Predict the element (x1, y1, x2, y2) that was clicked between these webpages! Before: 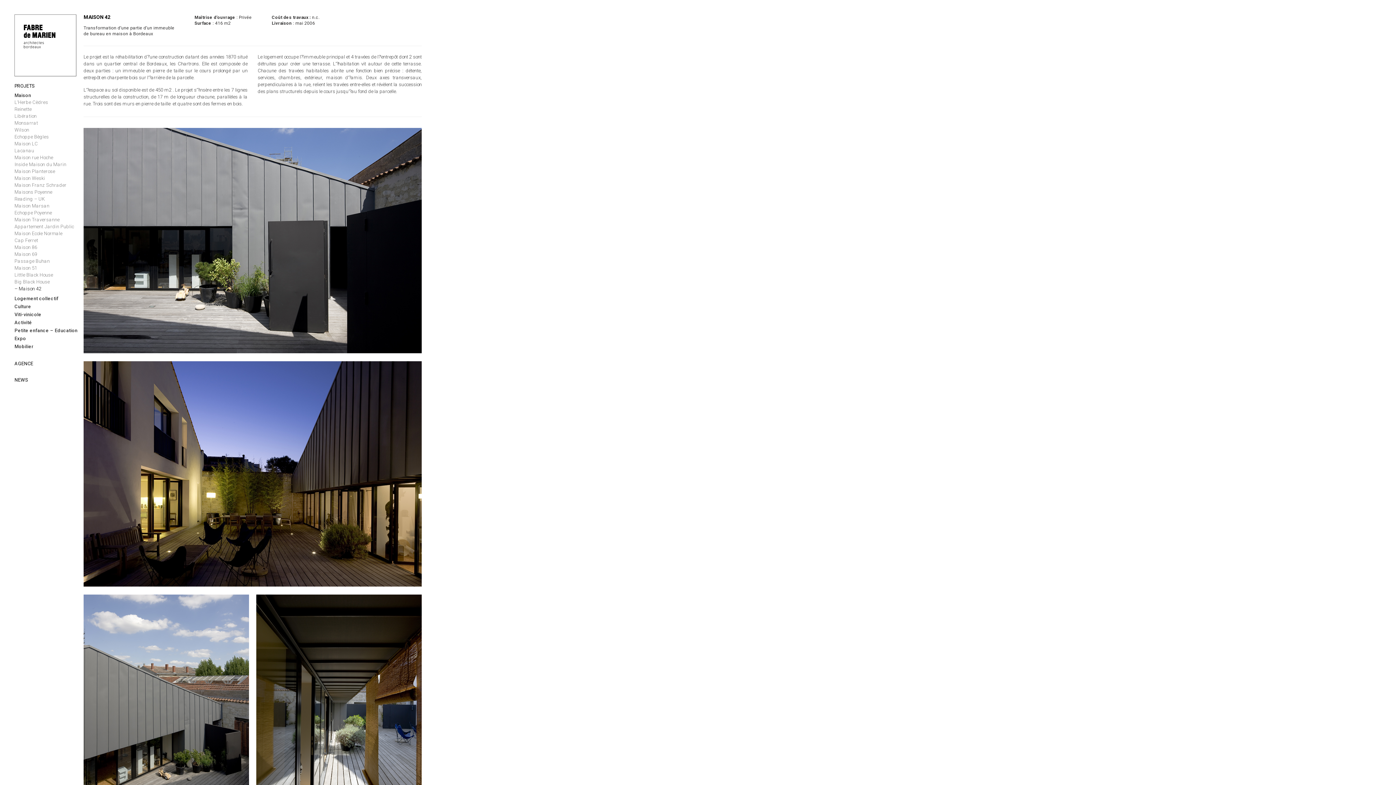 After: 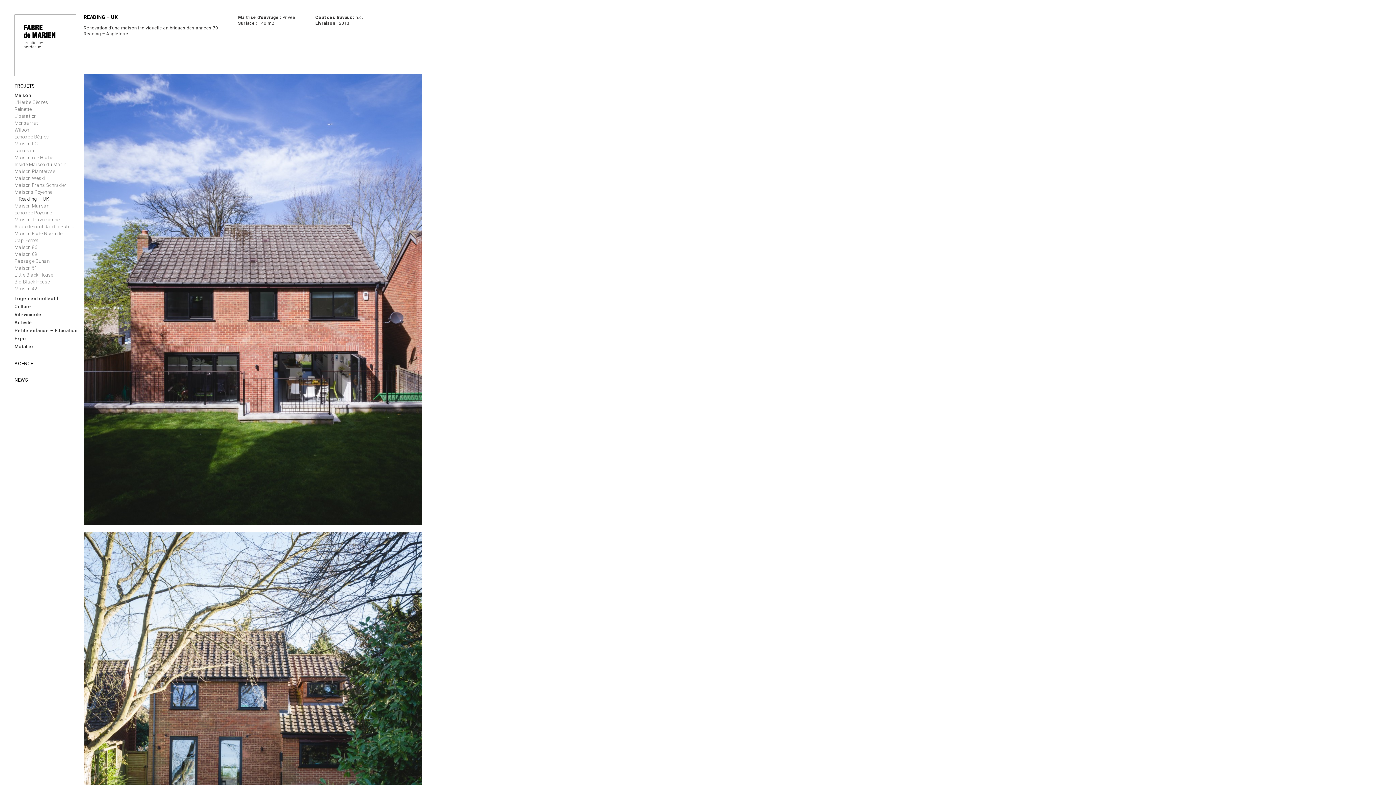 Action: bbox: (14, 195, 44, 202) label: Reading – UK